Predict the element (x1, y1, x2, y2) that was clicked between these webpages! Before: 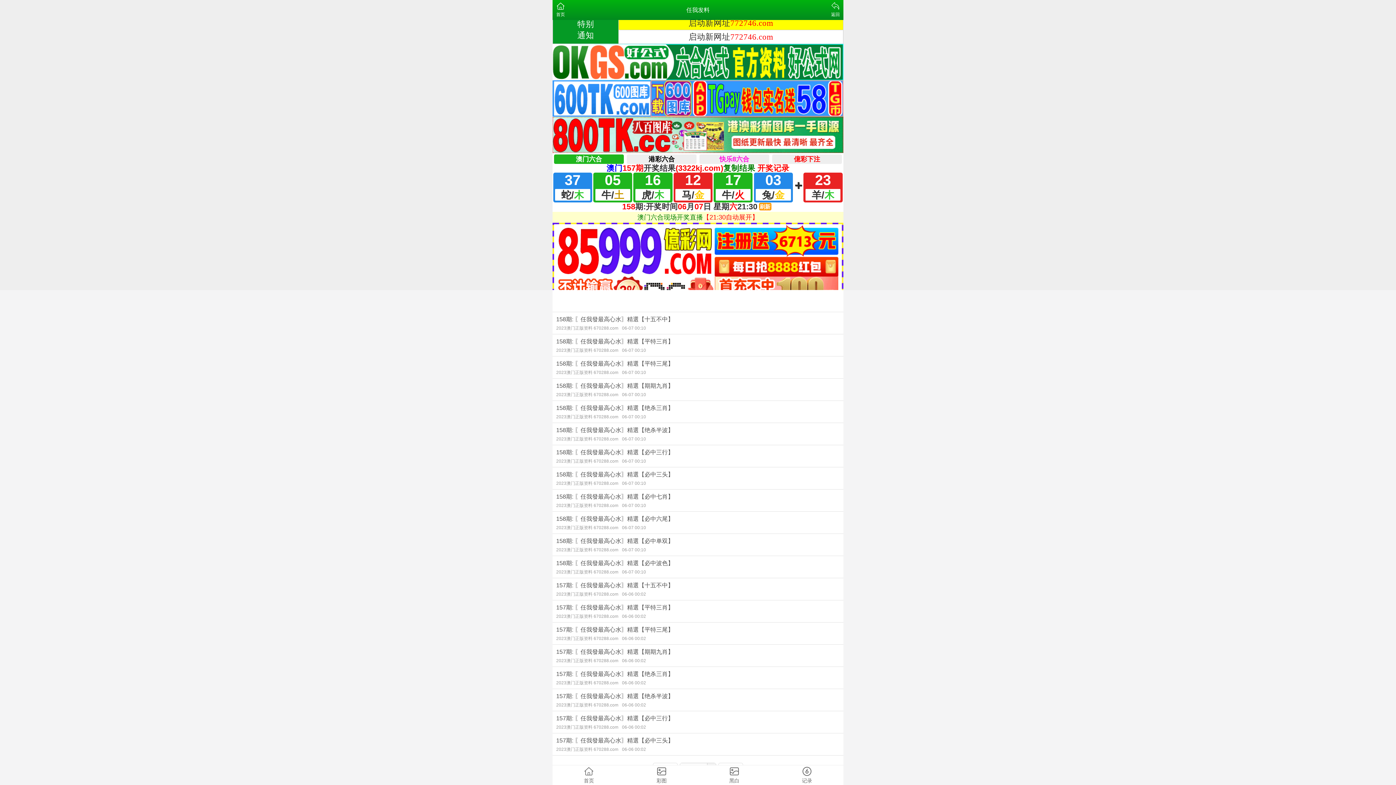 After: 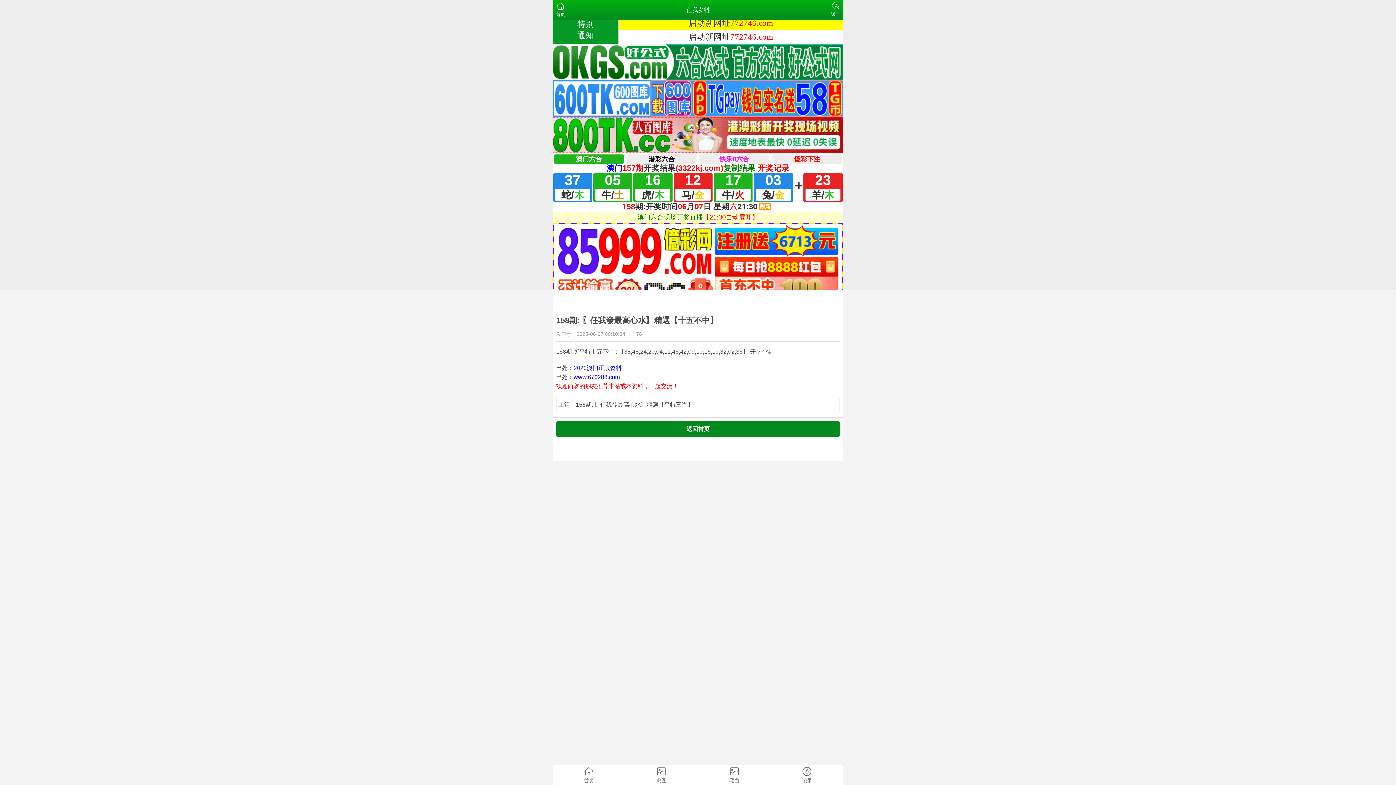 Action: label: 158期: 〖任我發最高心水〗精選【十五不中】
2023澳门正版资料 670288.com06-07 00:10 bbox: (552, 312, 843, 334)